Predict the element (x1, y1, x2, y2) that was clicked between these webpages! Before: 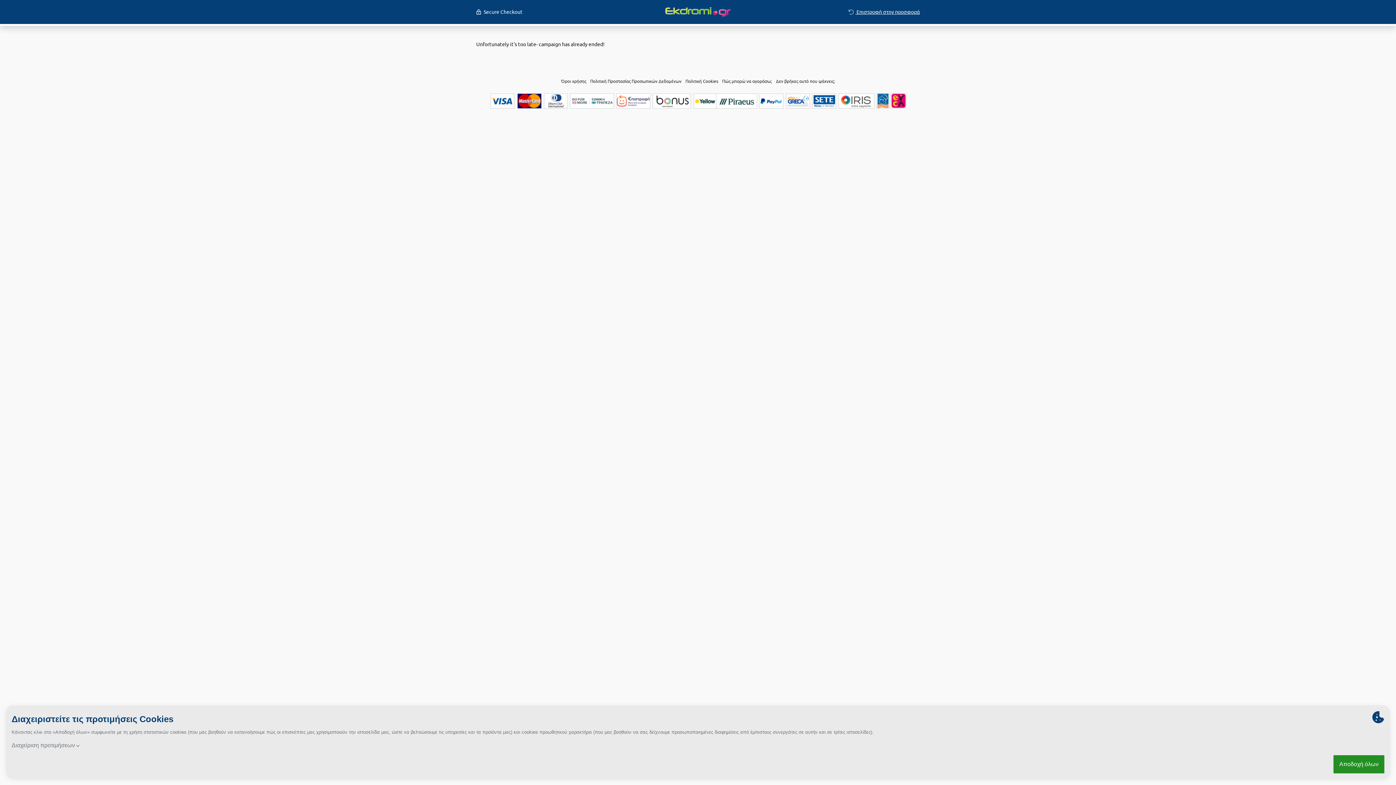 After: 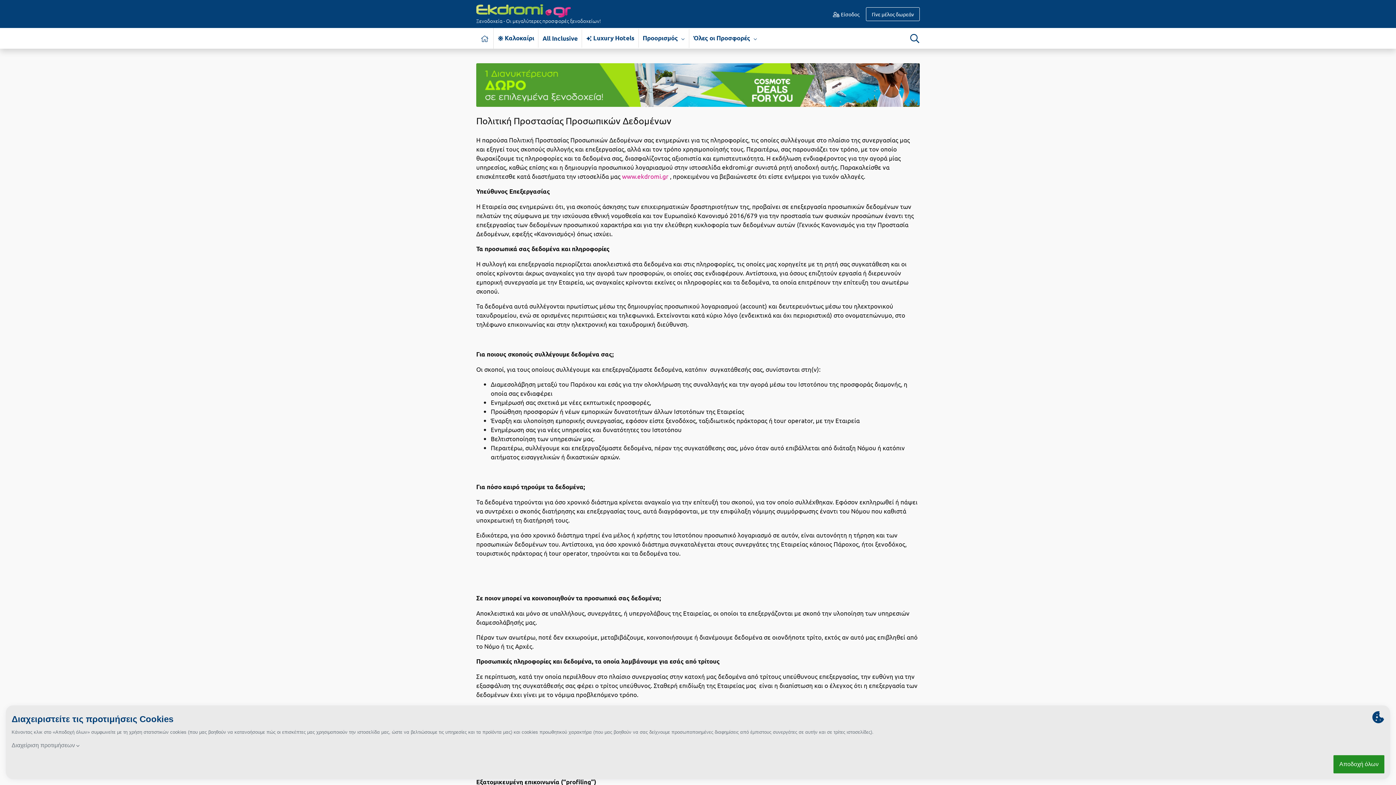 Action: label: Πολιτική Προστασίας Προσωπικών Δεδομένων bbox: (590, 78, 681, 83)